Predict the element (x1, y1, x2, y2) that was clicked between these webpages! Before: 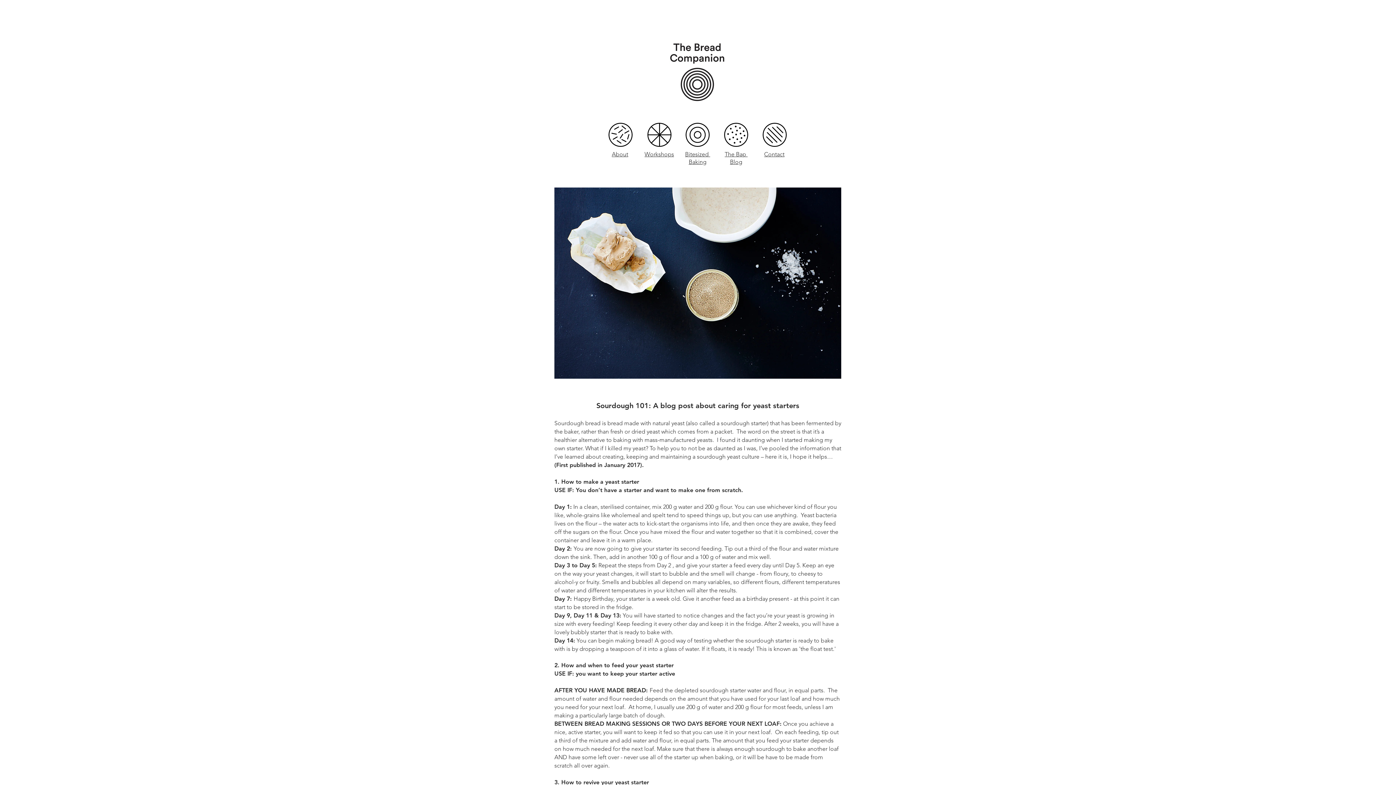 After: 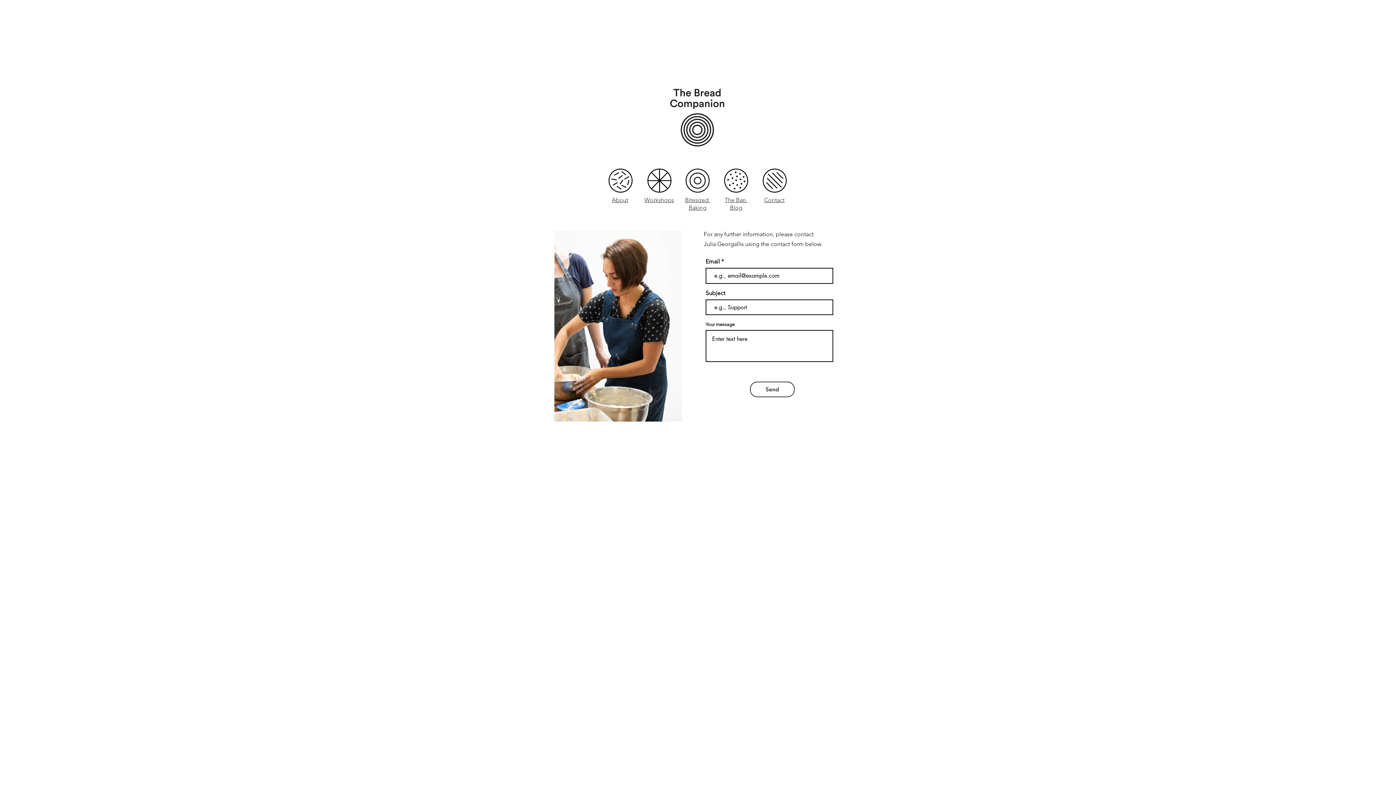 Action: bbox: (762, 122, 786, 146)